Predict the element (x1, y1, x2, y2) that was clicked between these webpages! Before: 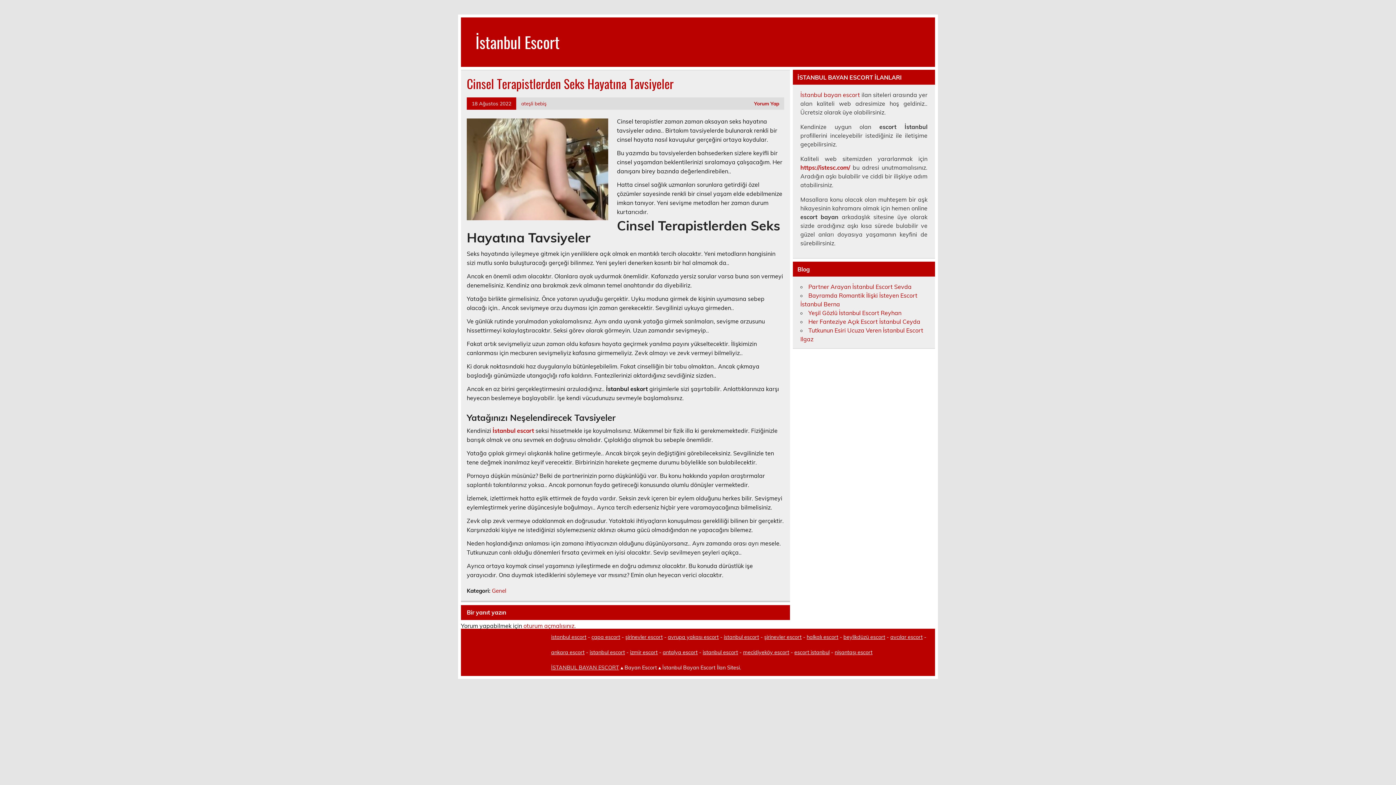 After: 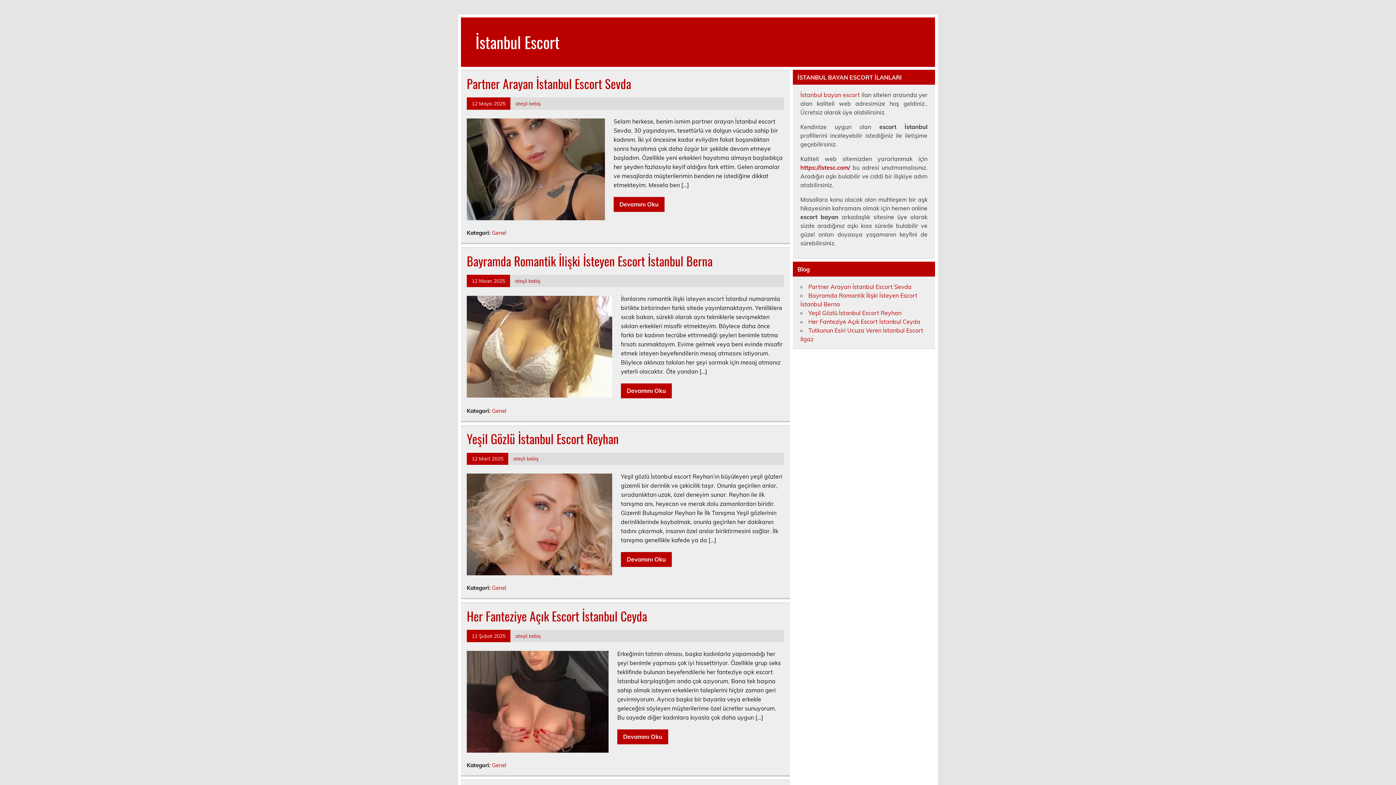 Action: label: İSTANBUL BAYAN ESCORT bbox: (551, 664, 619, 671)